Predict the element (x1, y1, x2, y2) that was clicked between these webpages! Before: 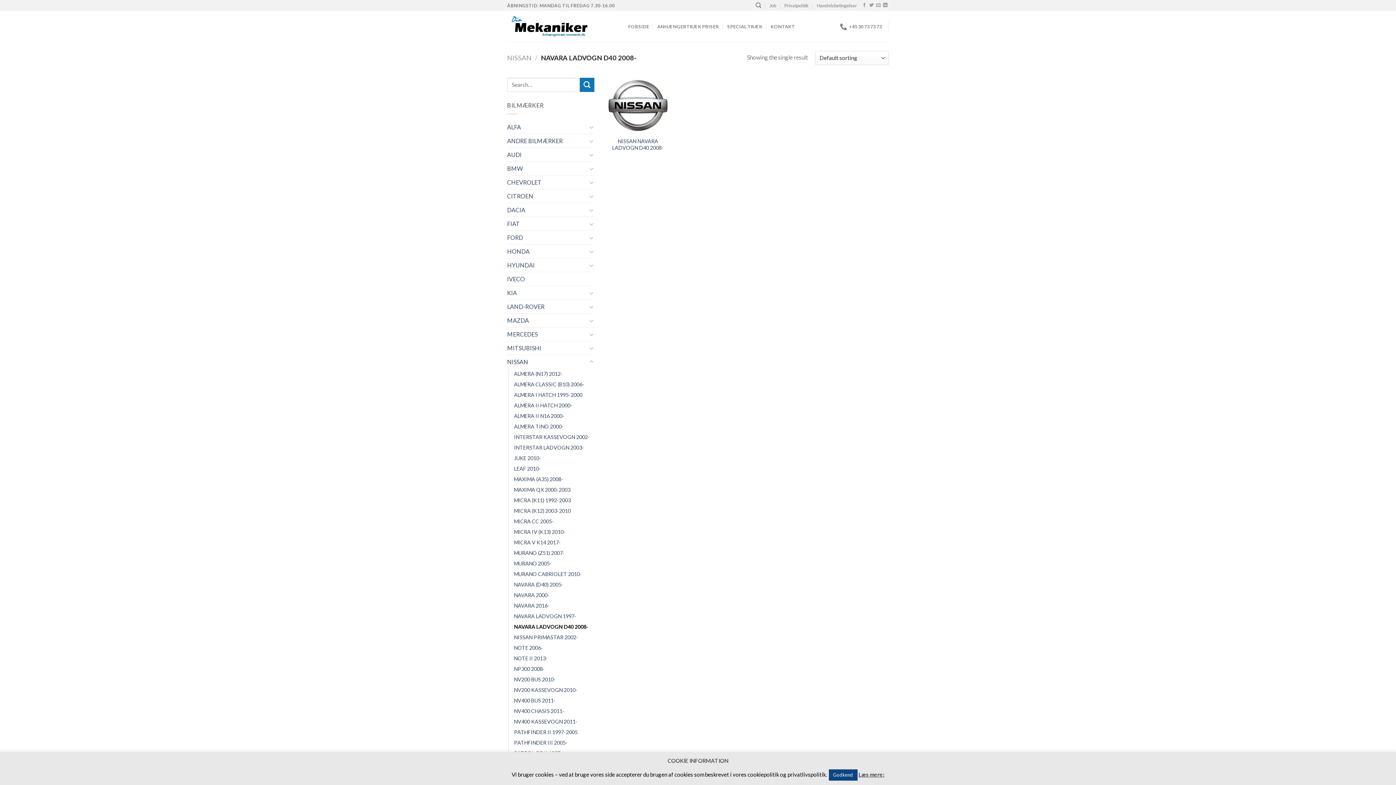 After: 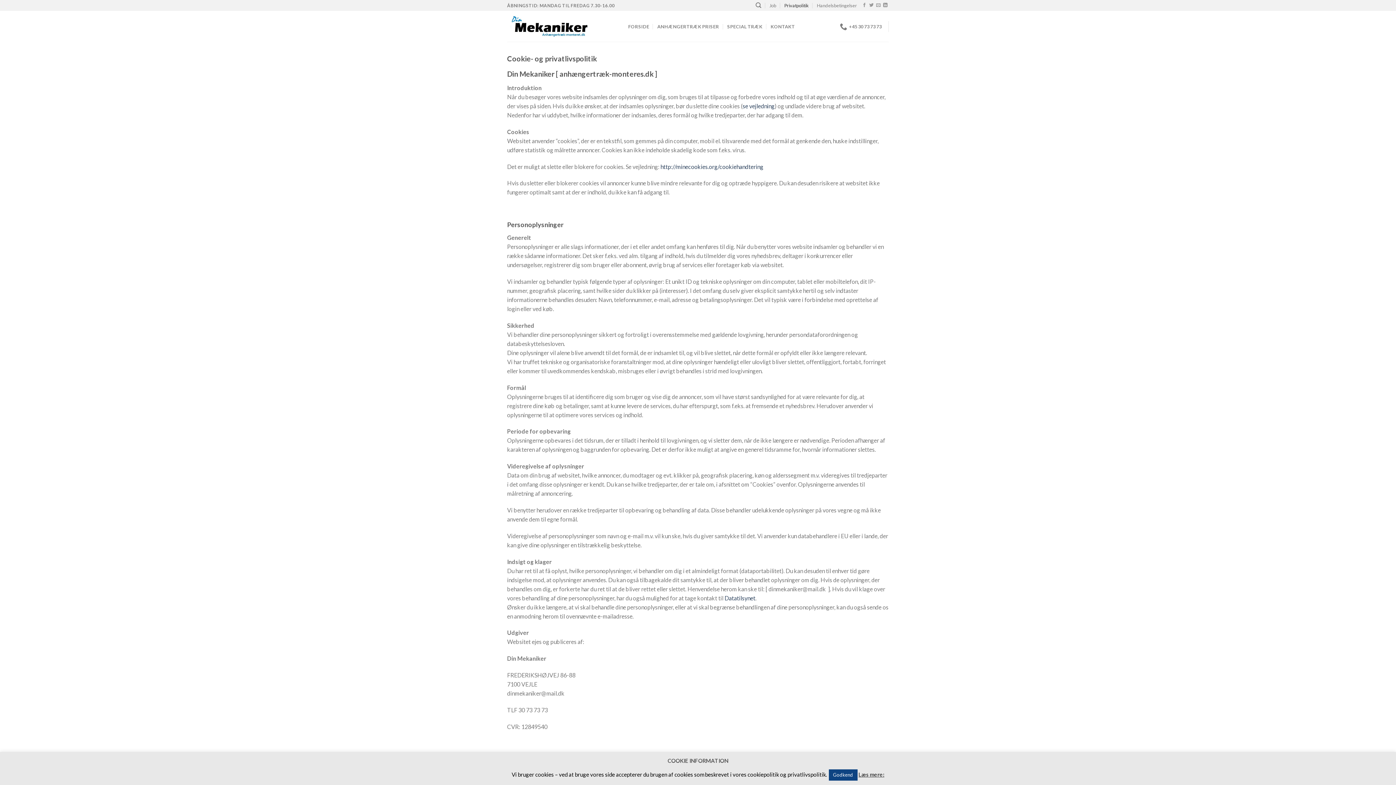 Action: bbox: (784, 0, 808, 10) label: Privatpolitik